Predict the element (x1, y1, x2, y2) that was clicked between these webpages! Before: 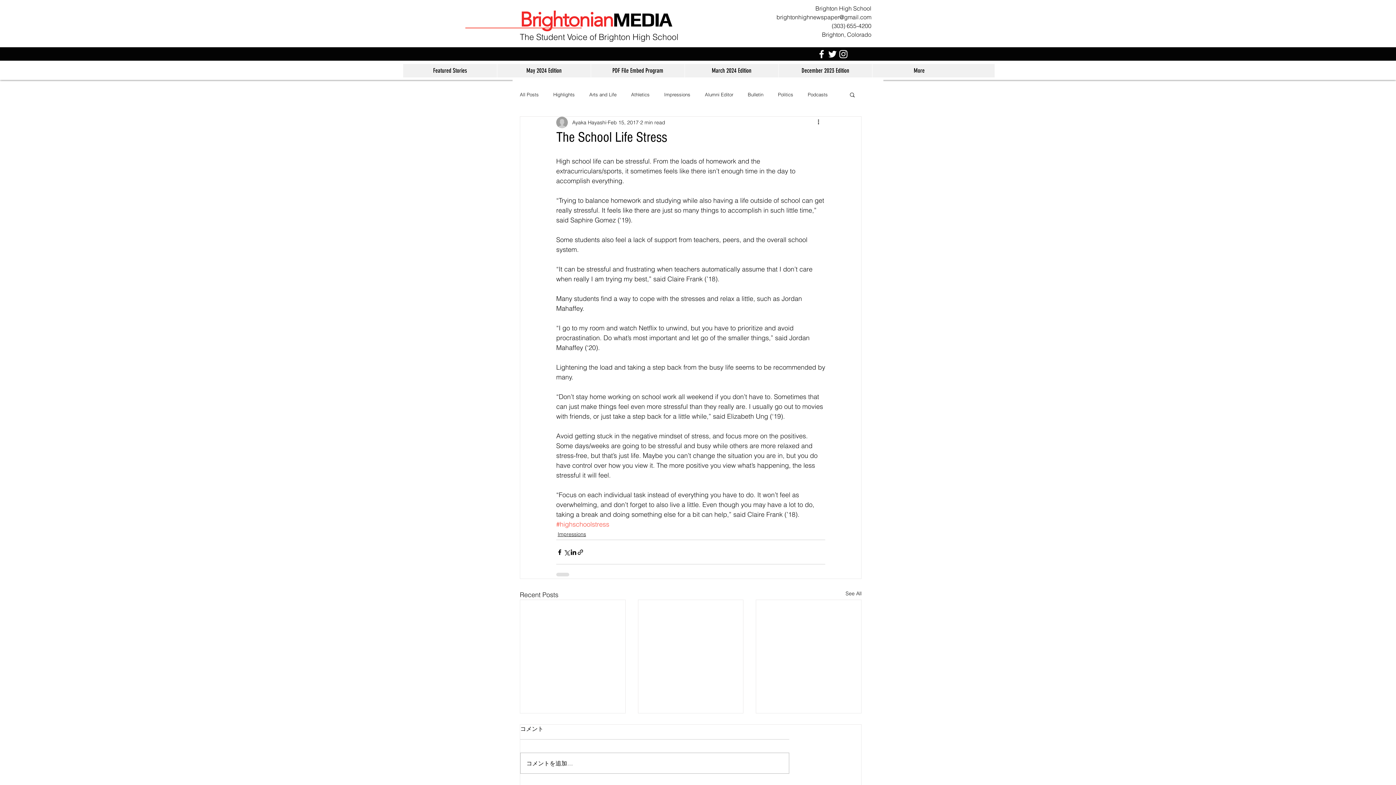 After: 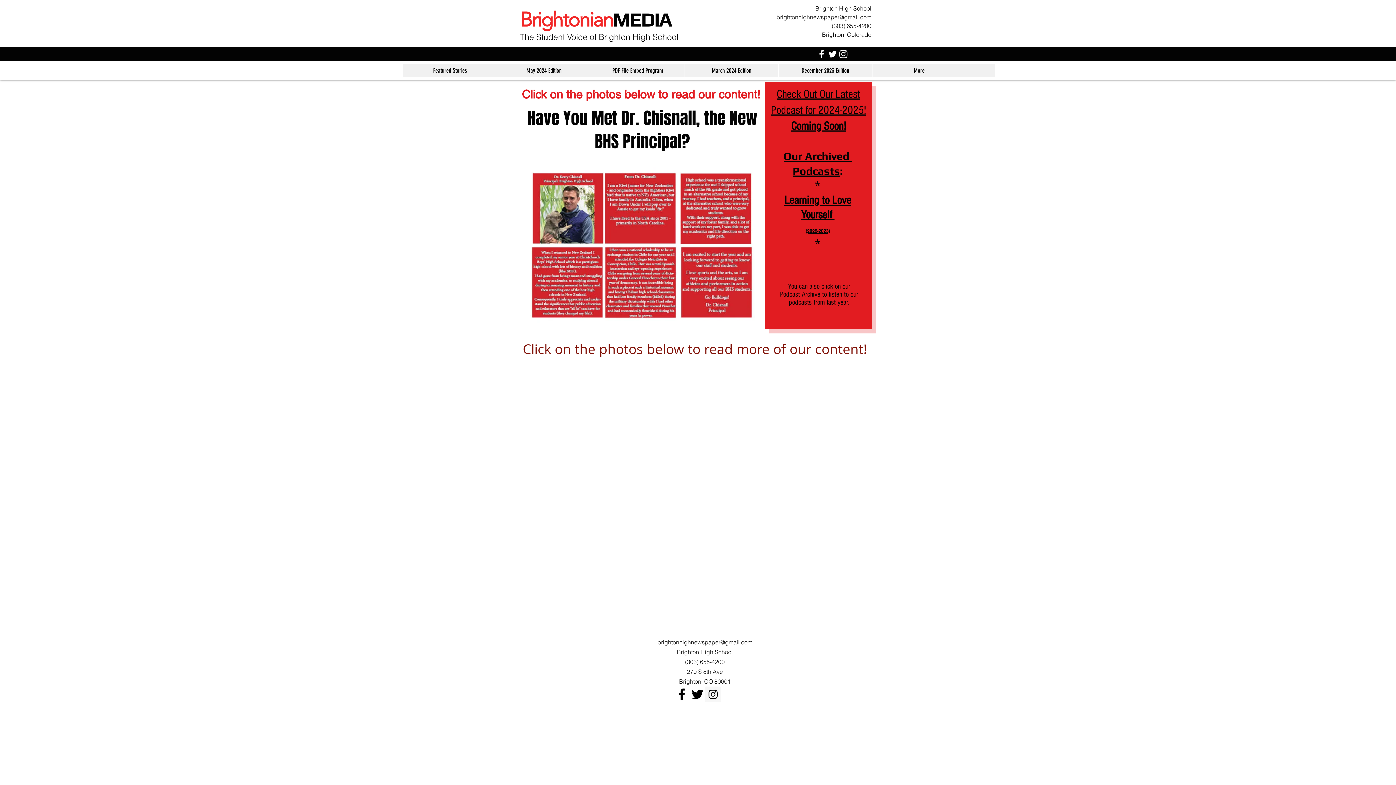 Action: bbox: (808, 91, 828, 97) label: Podcasts